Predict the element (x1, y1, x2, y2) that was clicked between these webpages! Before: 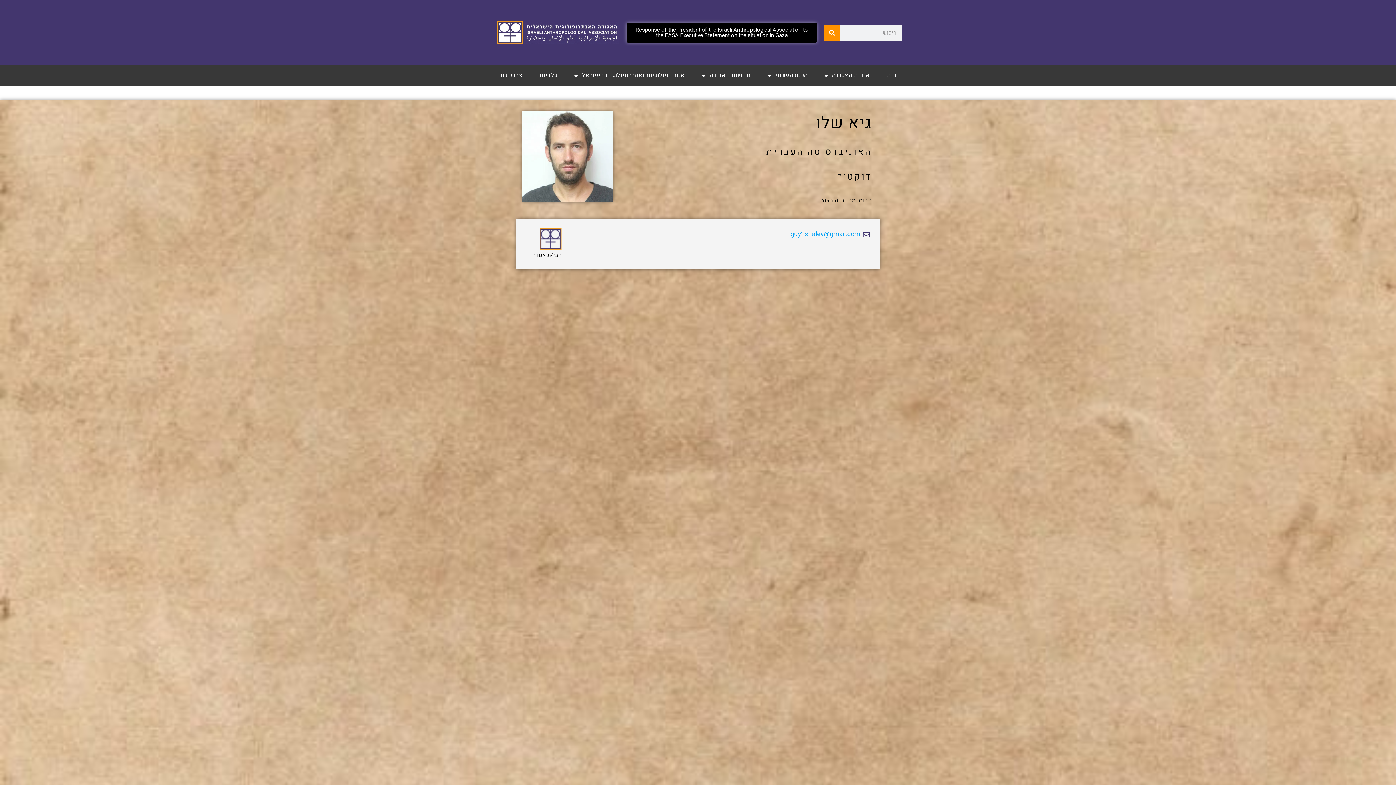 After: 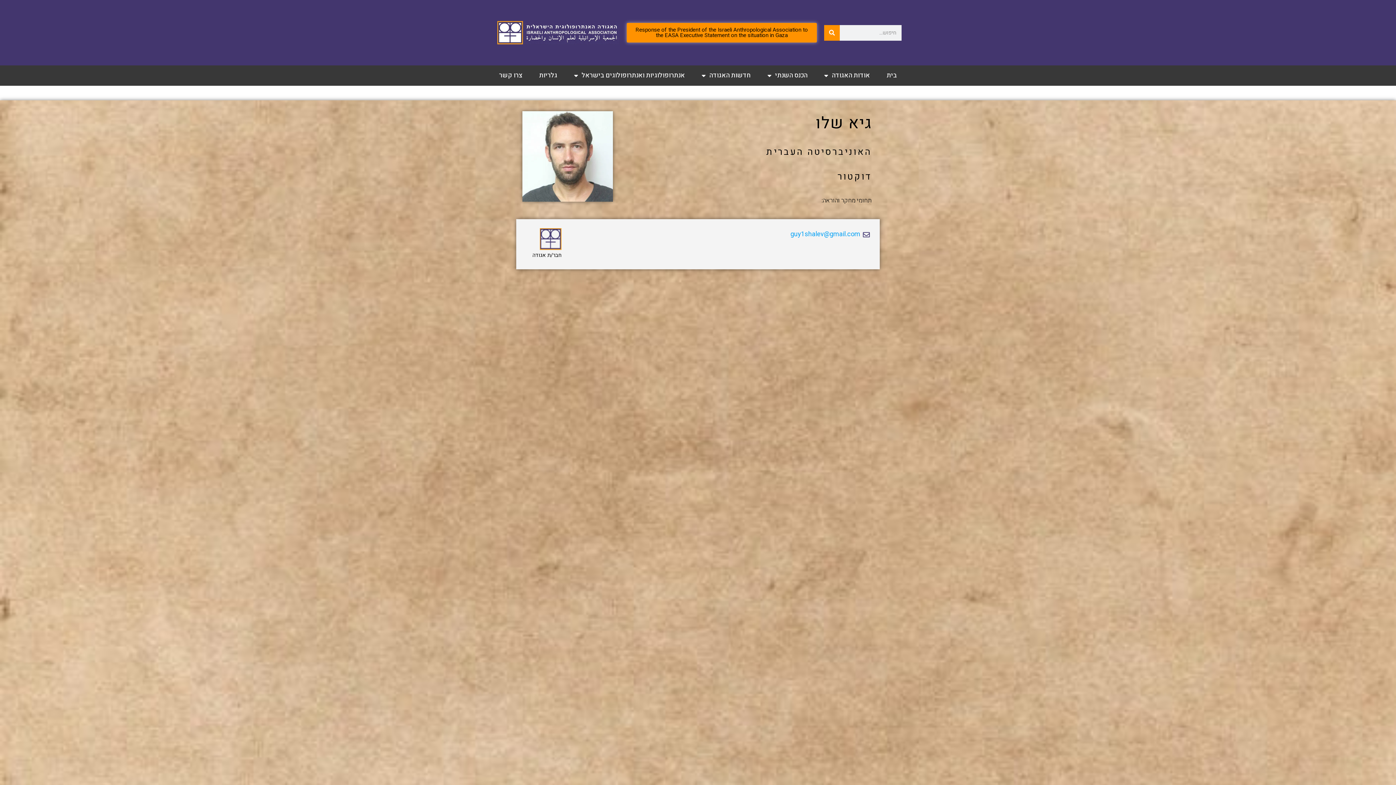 Action: bbox: (626, 22, 817, 42) label: Response of the President of the Israeli Anthropological Association to the EASA Executive Statement on the situation in Gaza